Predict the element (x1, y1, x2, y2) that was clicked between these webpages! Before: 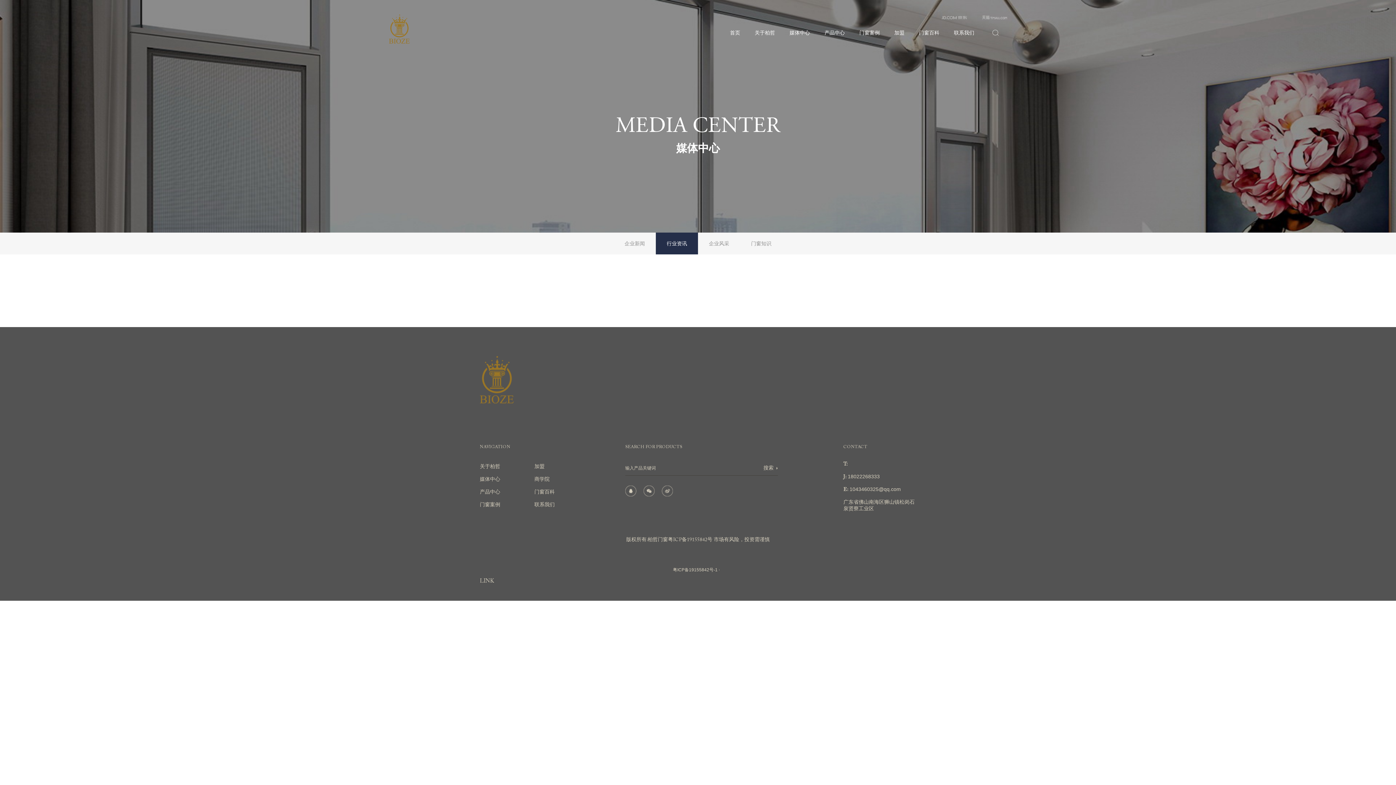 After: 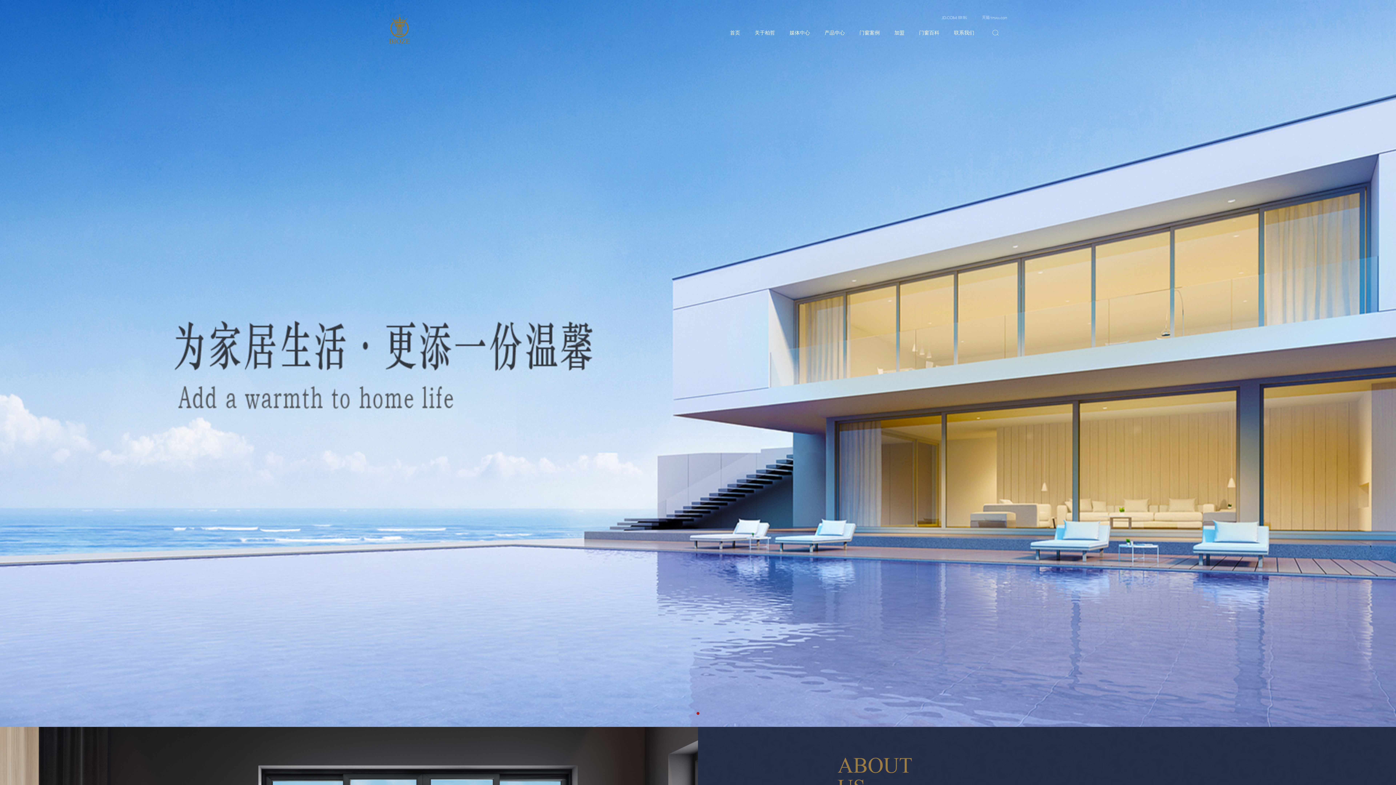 Action: bbox: (389, 14, 409, 43)